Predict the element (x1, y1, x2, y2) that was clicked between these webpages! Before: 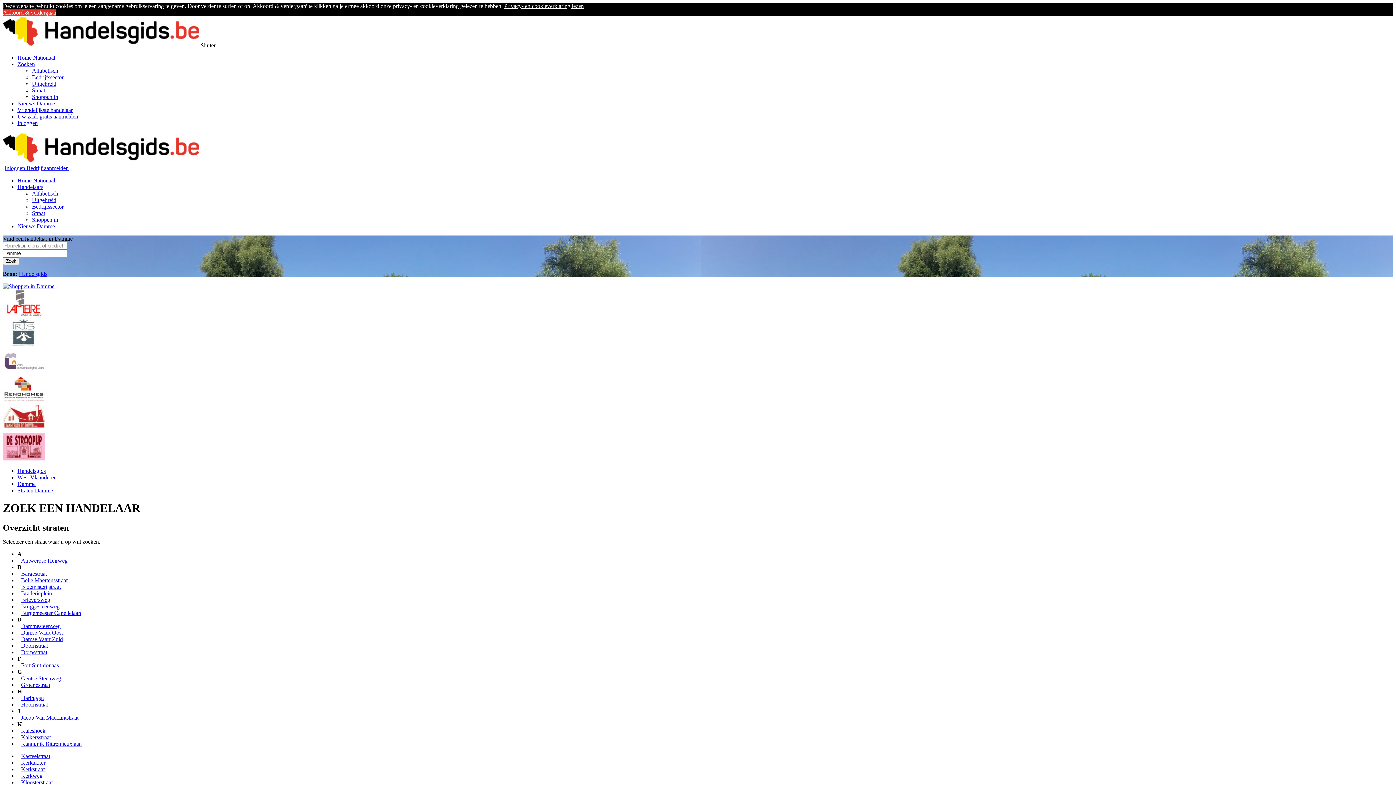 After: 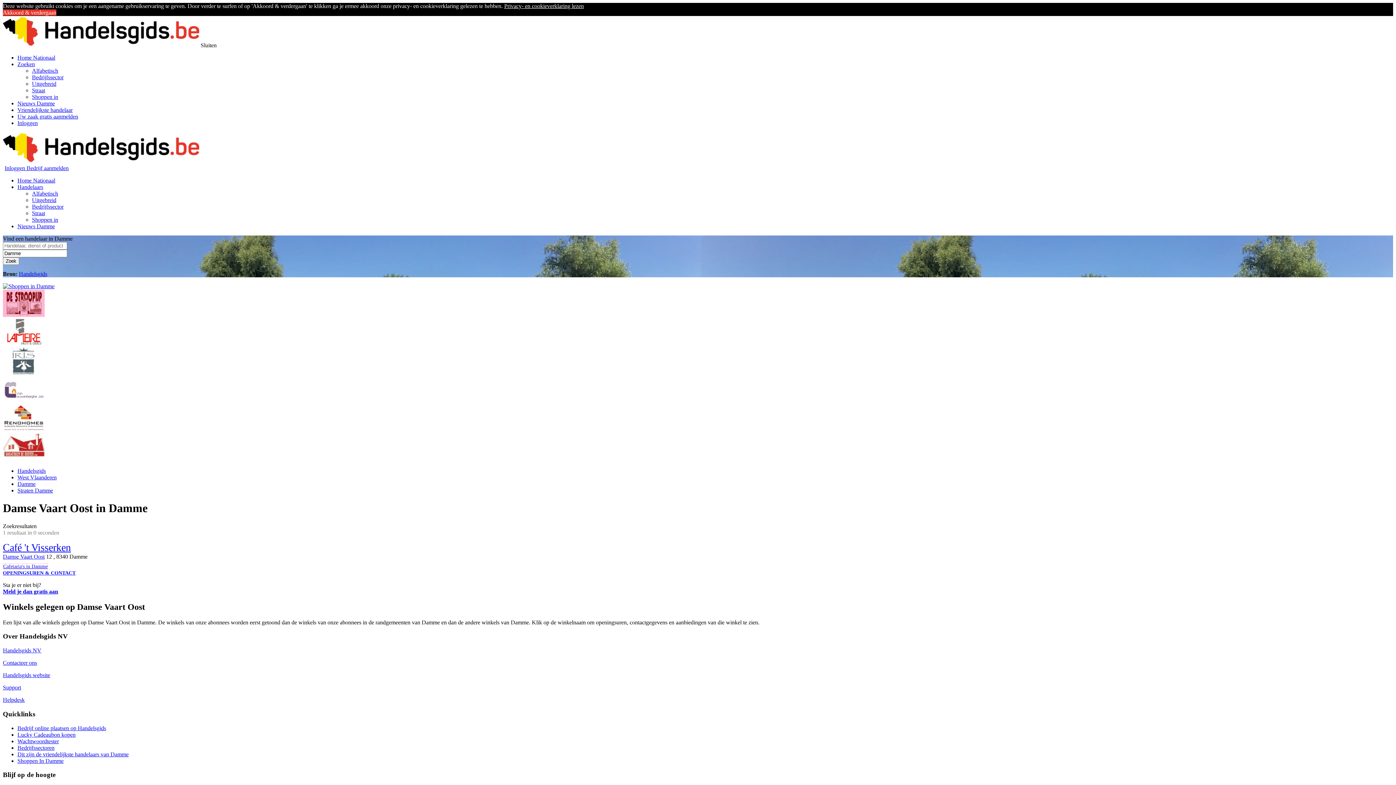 Action: label: Damse Vaart Oost bbox: (21, 629, 62, 635)